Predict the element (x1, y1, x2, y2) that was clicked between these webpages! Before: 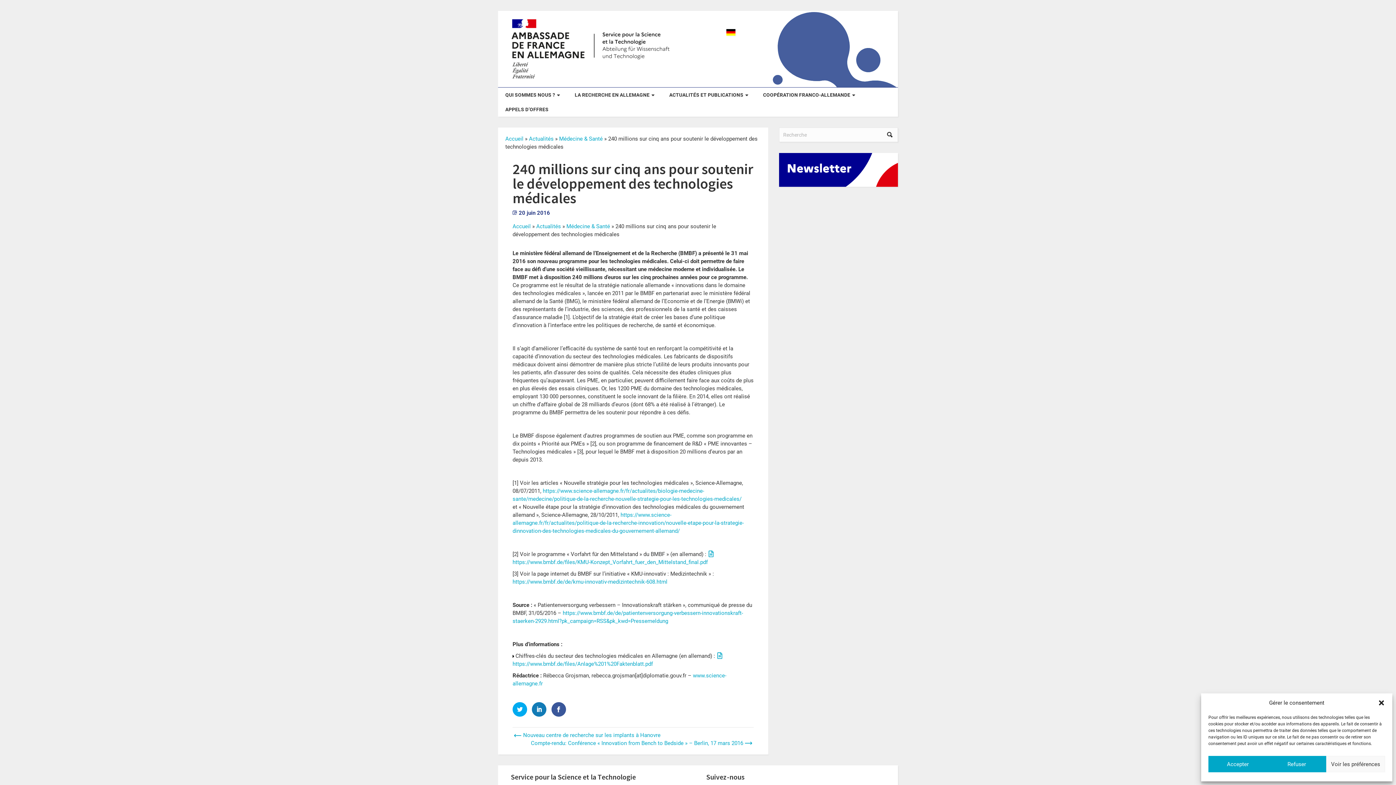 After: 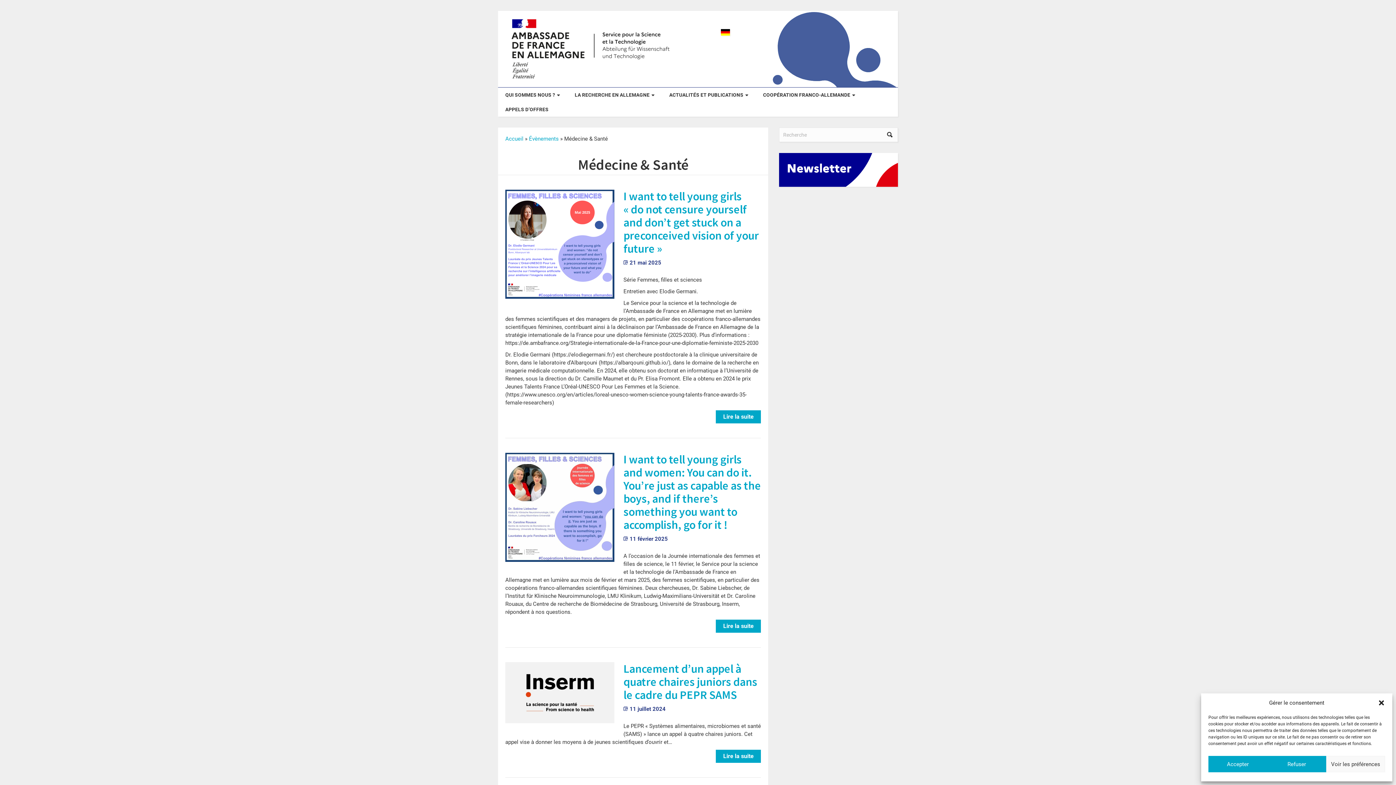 Action: label: Médecine & Santé bbox: (566, 223, 610, 229)